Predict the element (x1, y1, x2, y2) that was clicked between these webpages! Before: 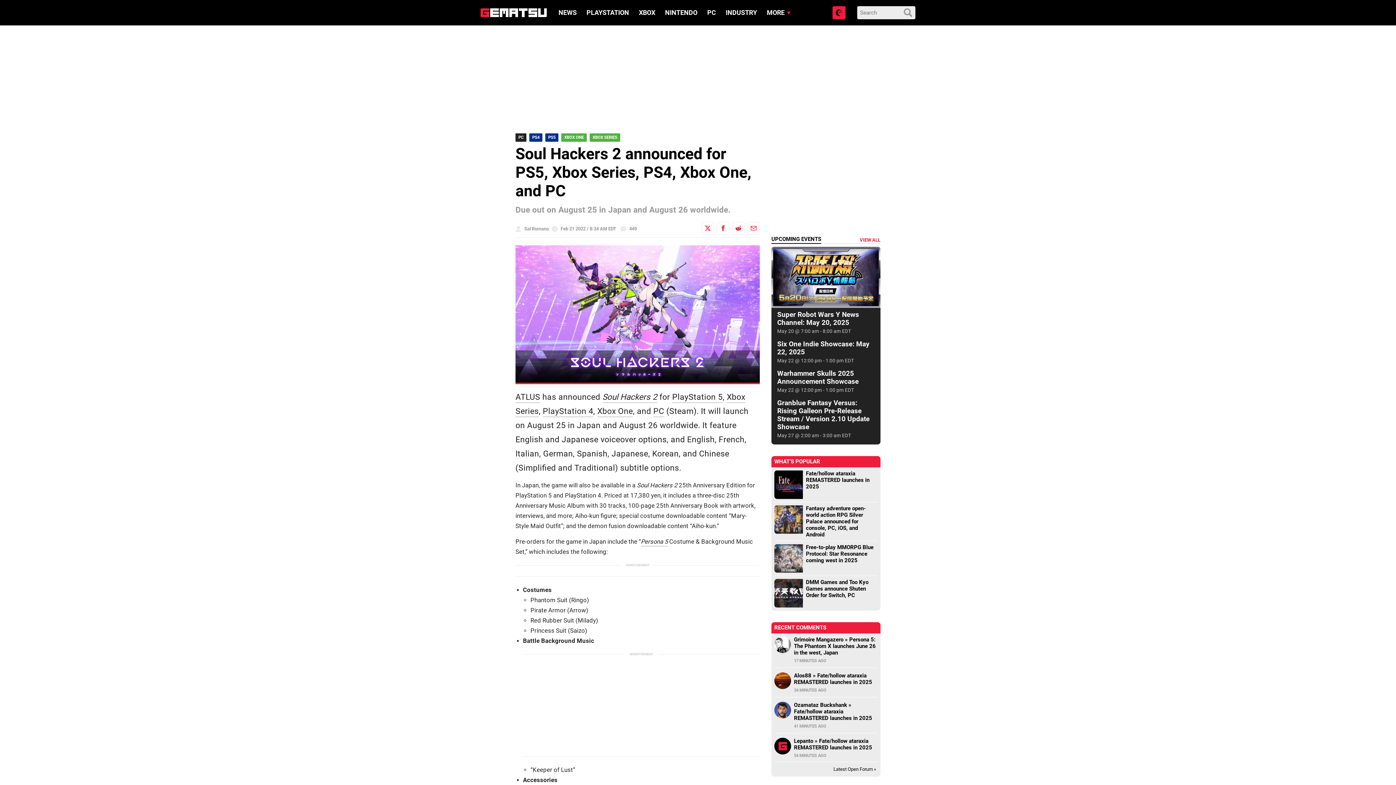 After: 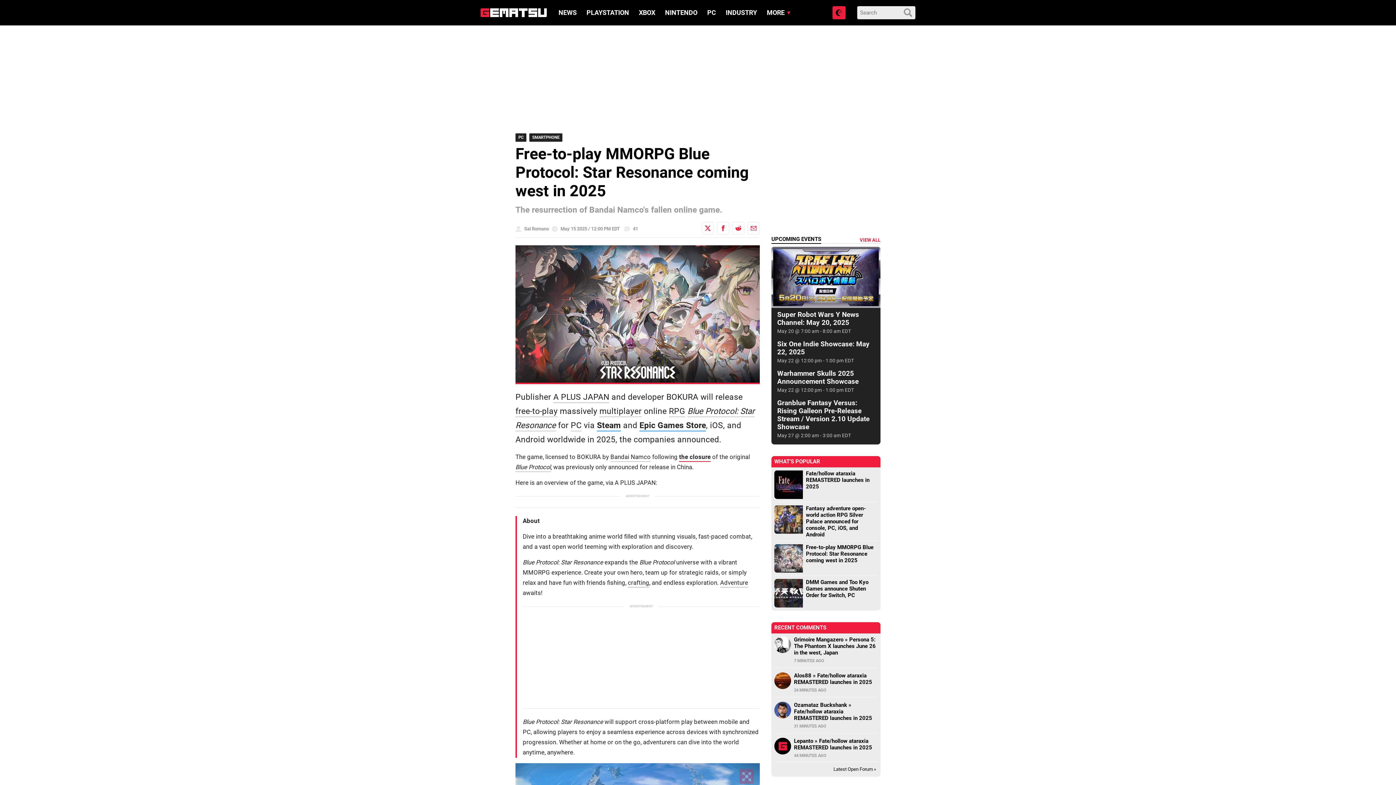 Action: bbox: (806, 544, 873, 564) label: Free-to-play MMORPG Blue Protocol: Star Resonance coming west in 2025